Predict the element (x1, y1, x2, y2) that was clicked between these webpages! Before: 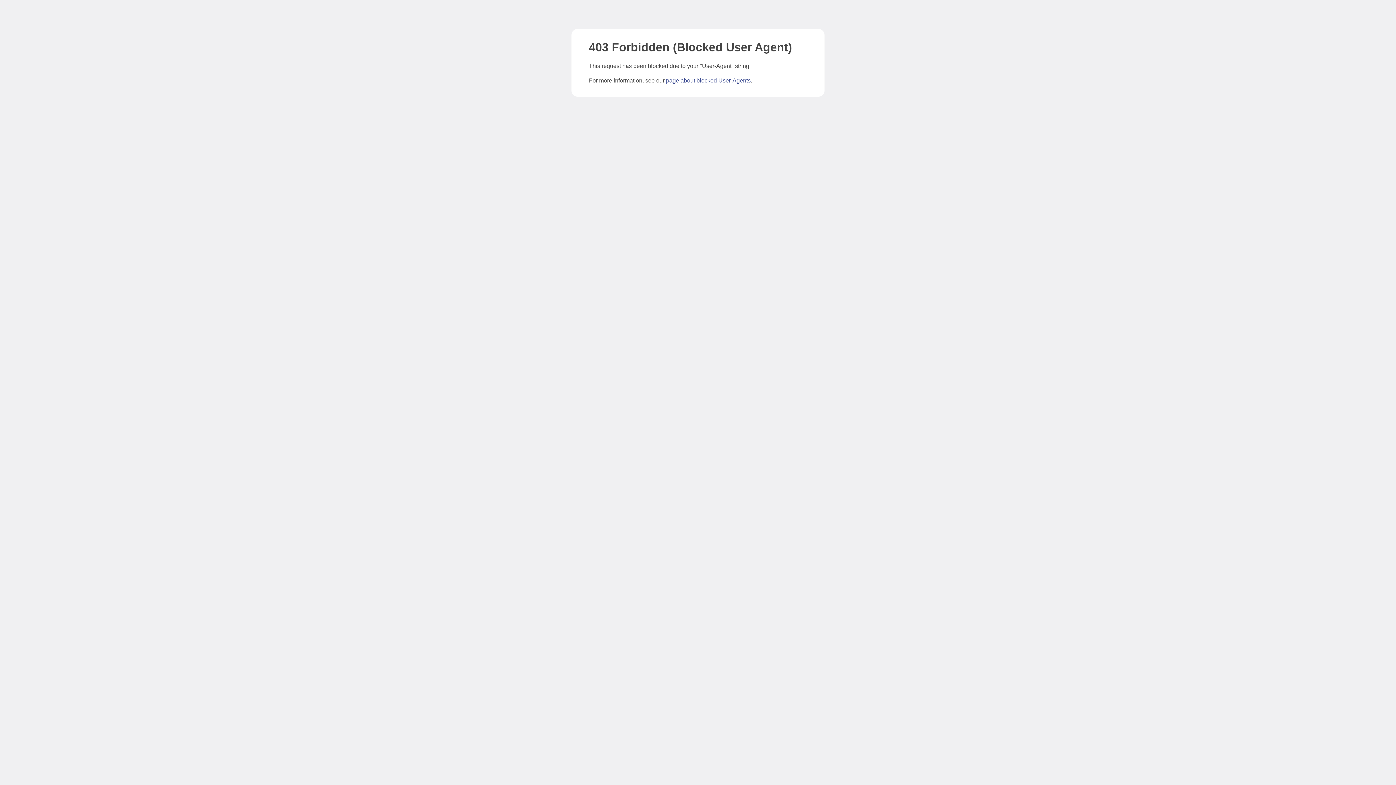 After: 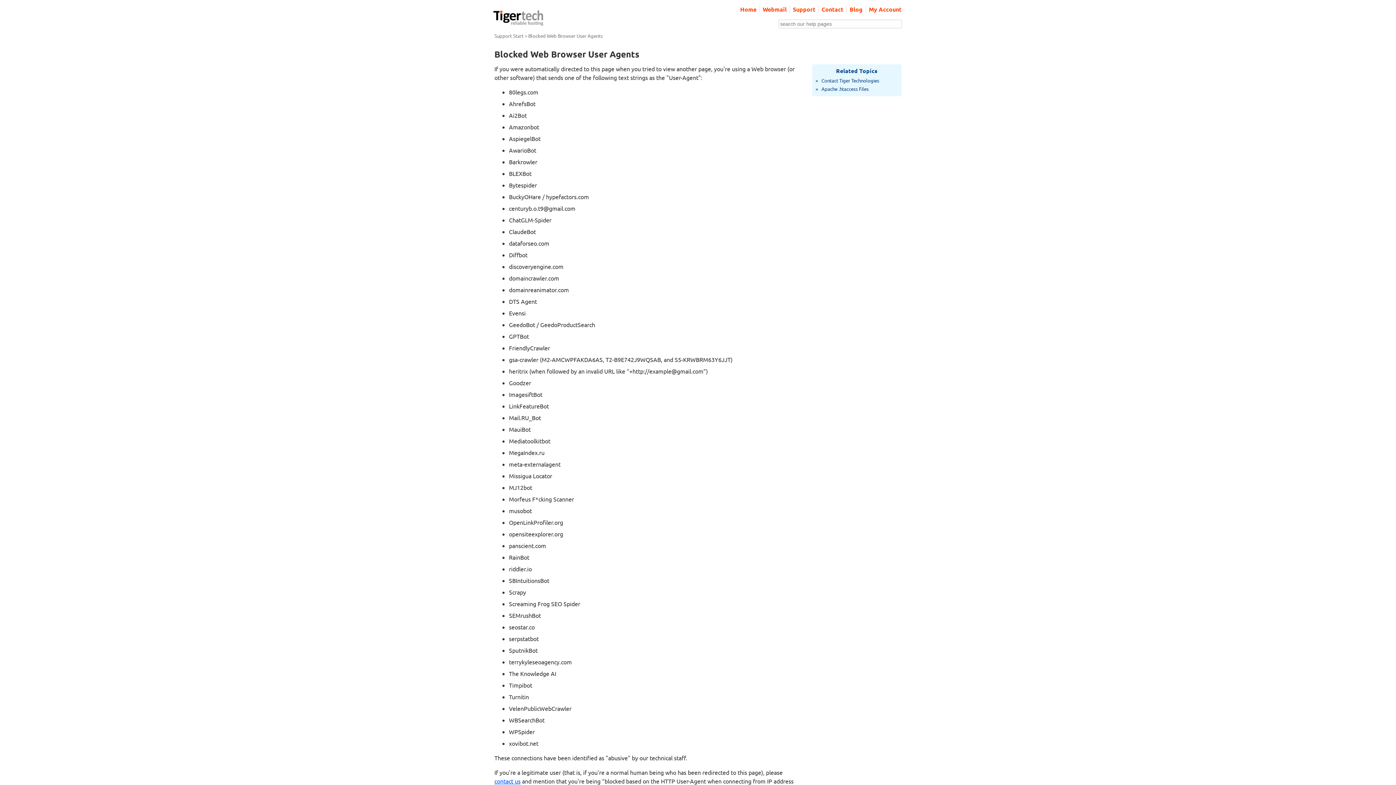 Action: bbox: (666, 77, 750, 83) label: page about blocked User-Agents